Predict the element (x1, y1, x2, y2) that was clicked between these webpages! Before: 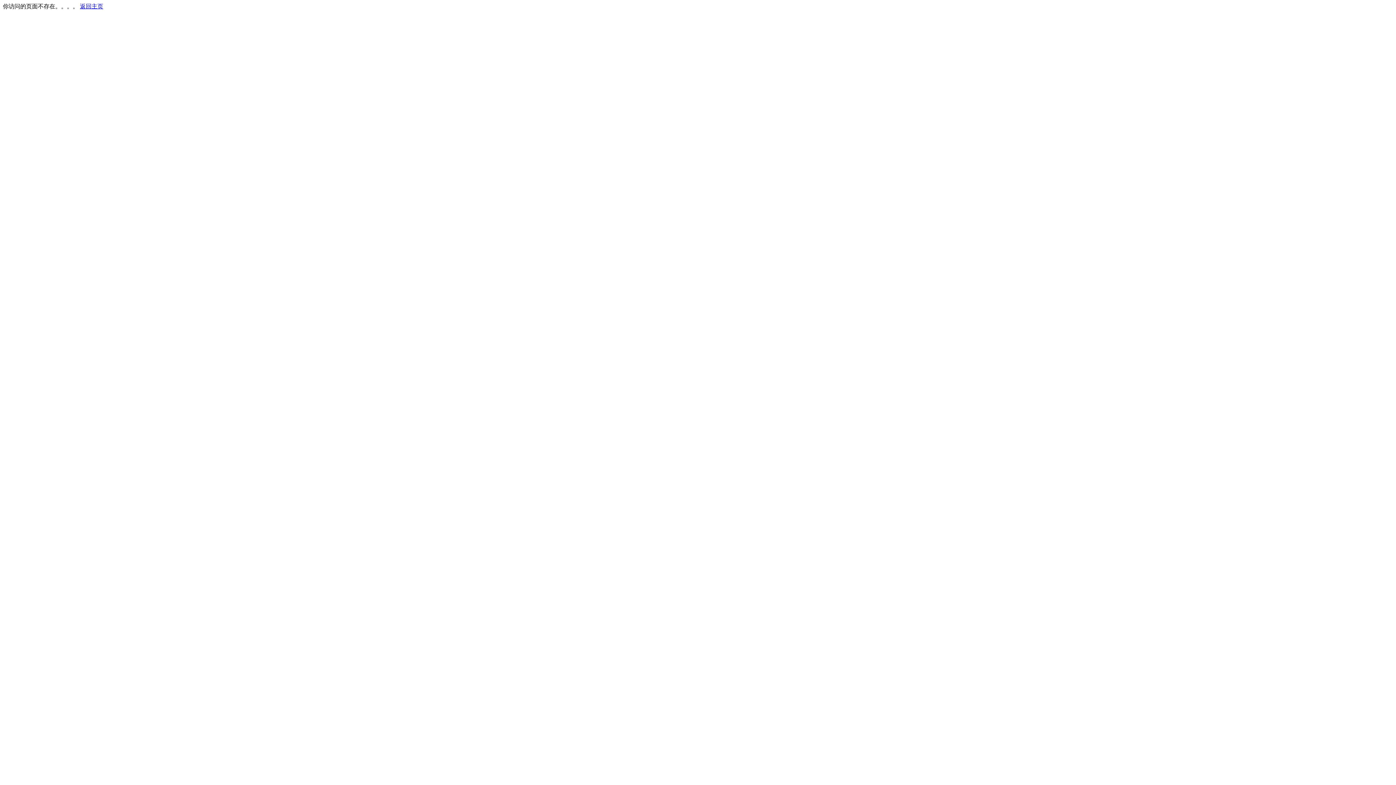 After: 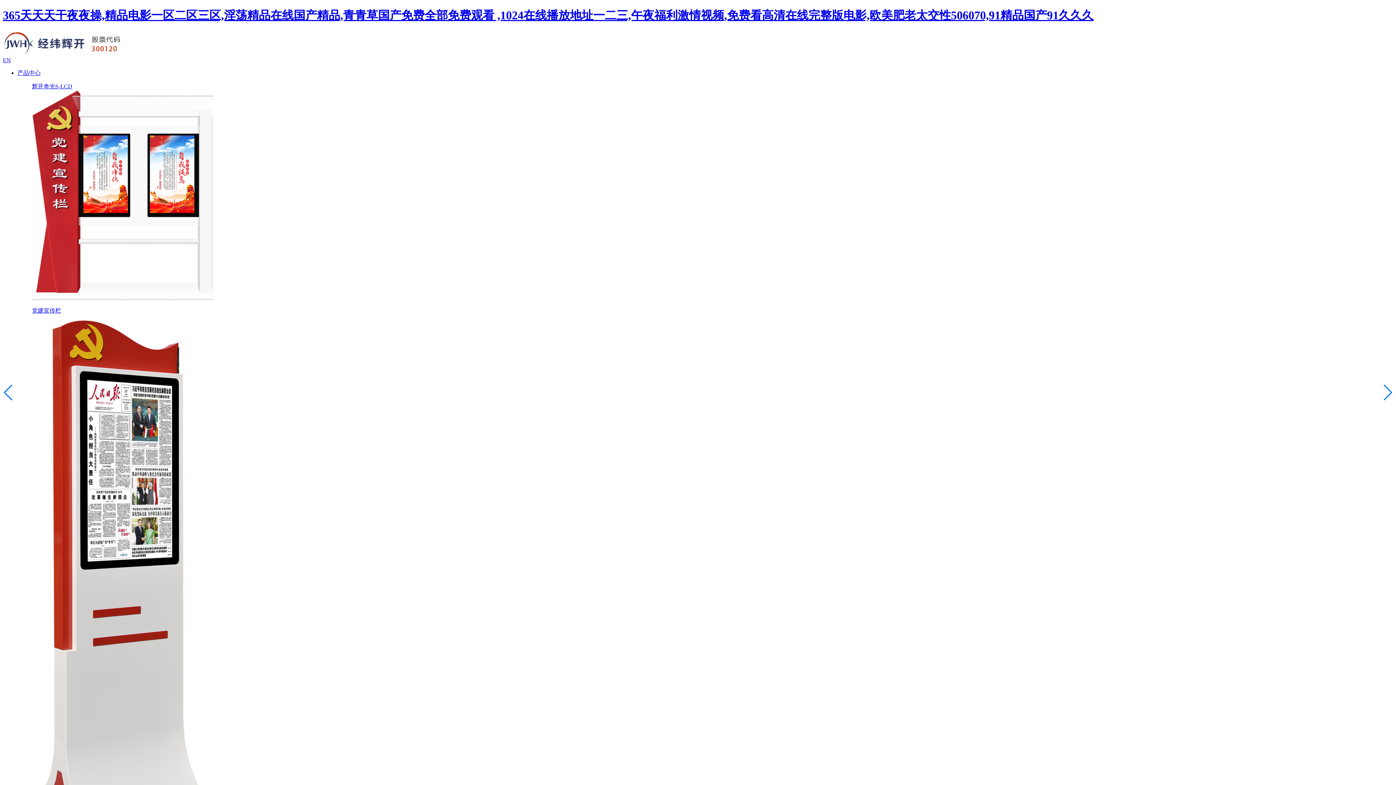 Action: bbox: (80, 3, 103, 9) label: 返回主页